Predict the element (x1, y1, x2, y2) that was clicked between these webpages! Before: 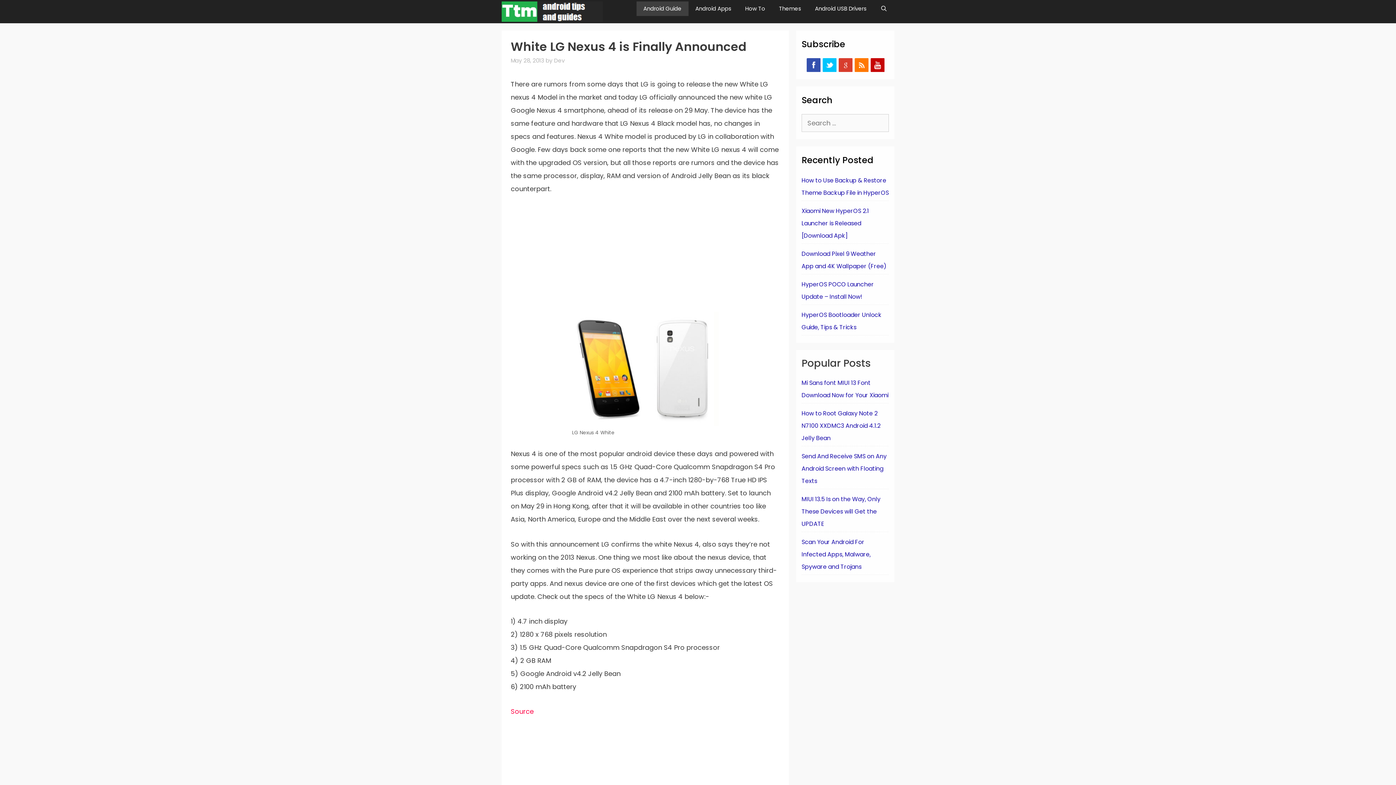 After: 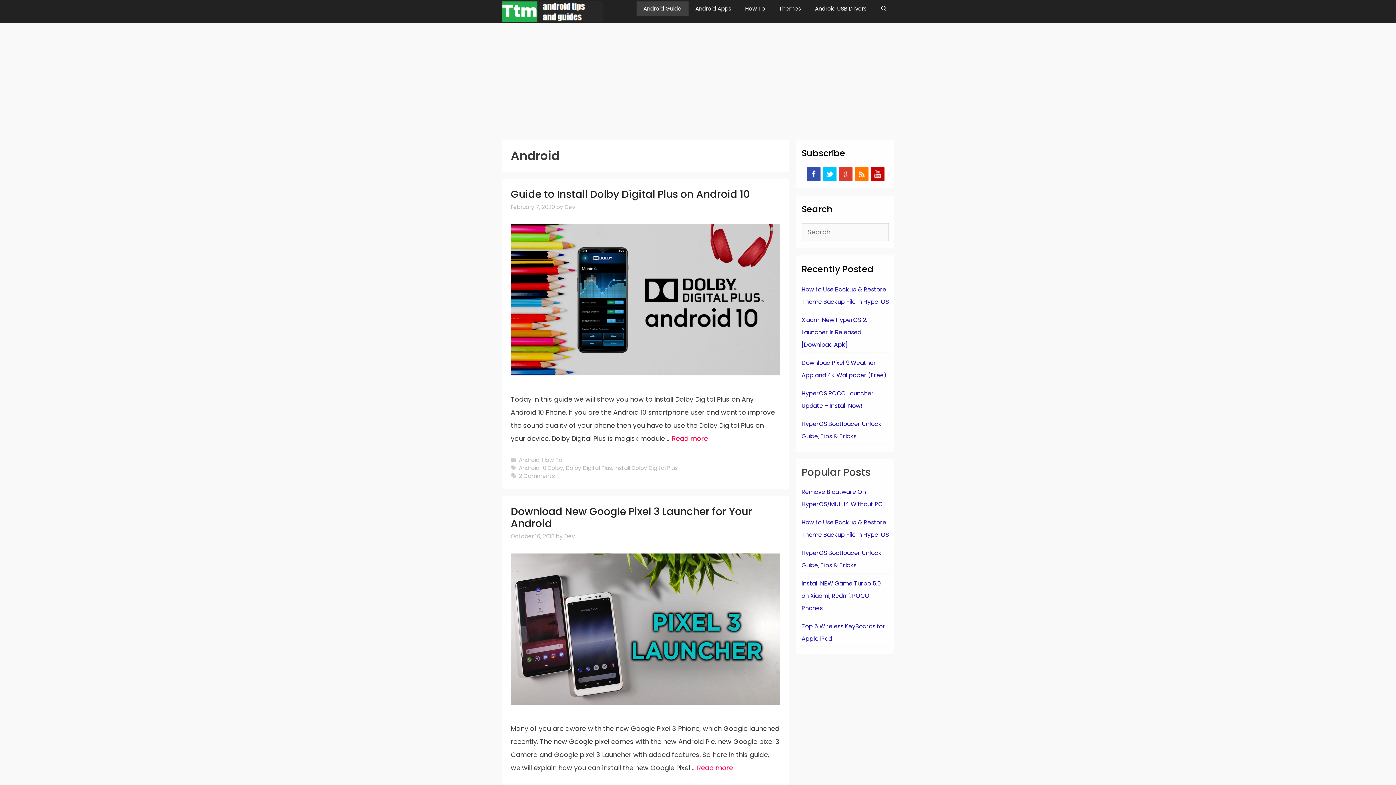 Action: bbox: (636, 1, 688, 16) label: Android Guide